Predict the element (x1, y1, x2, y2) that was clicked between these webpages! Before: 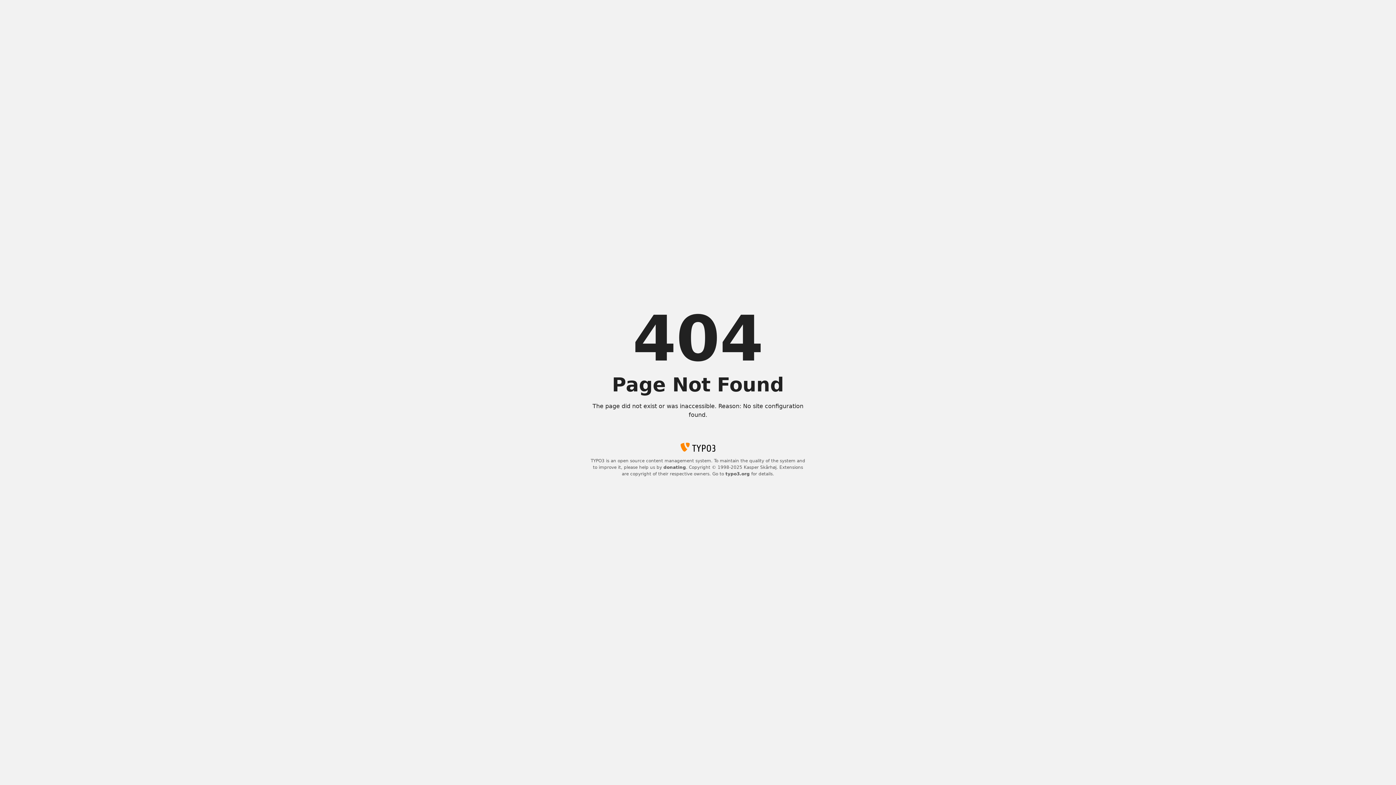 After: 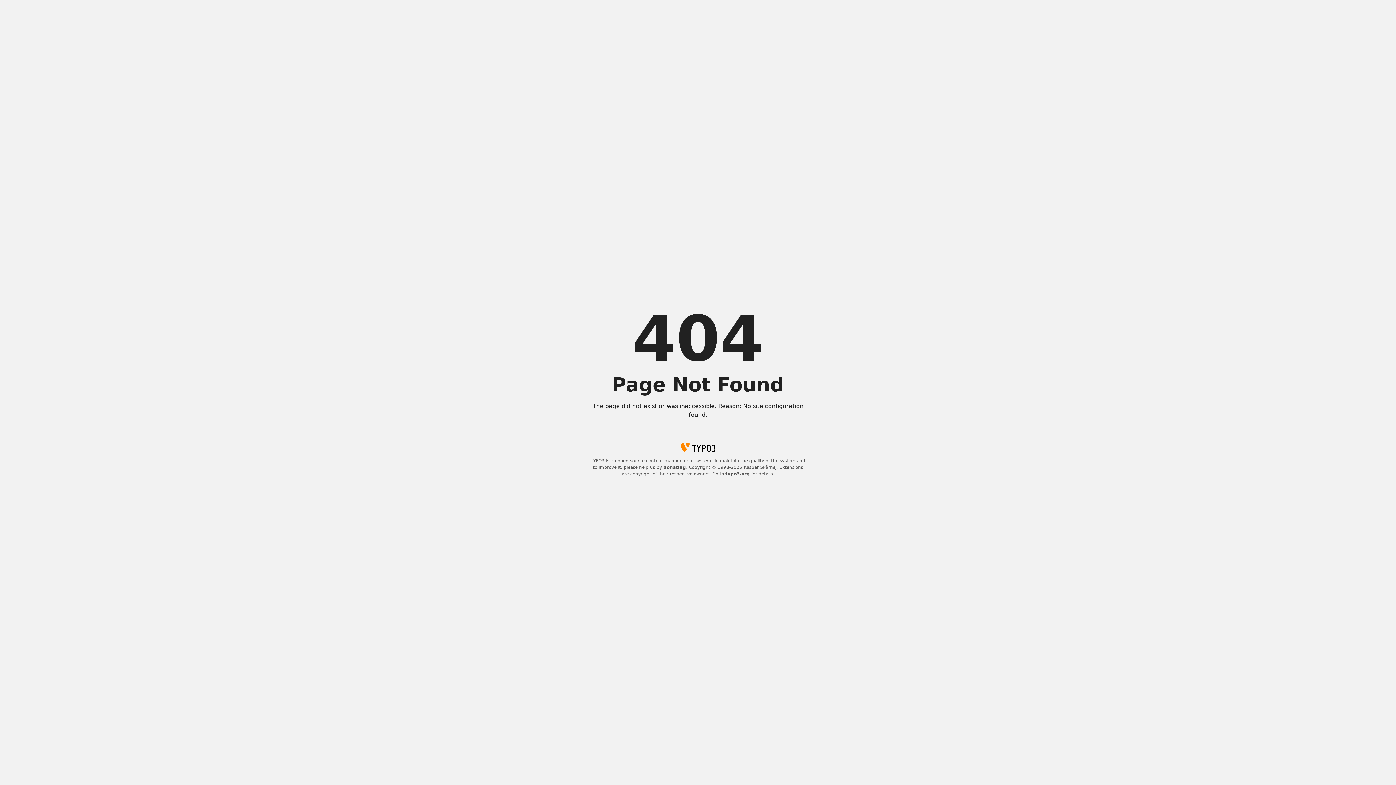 Action: bbox: (663, 465, 686, 470) label: donating